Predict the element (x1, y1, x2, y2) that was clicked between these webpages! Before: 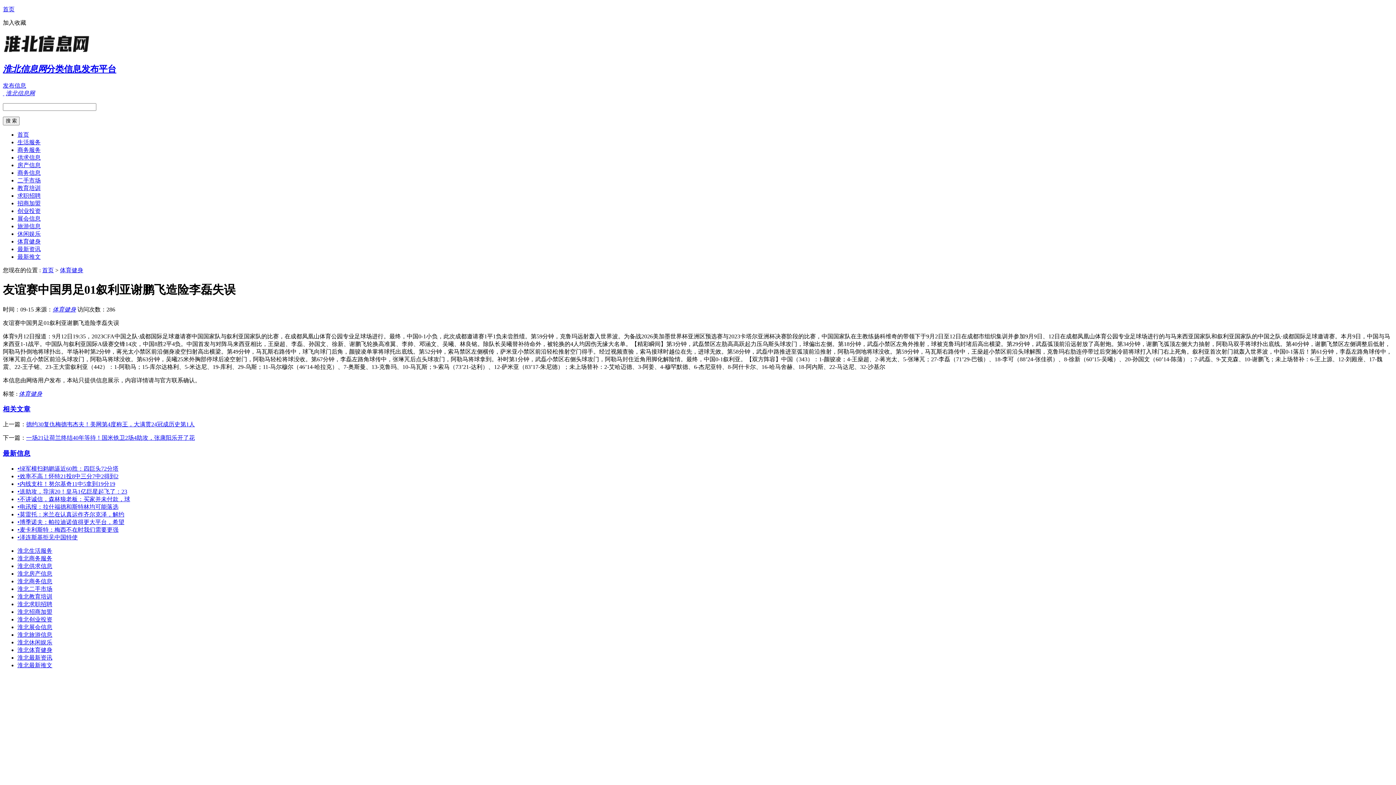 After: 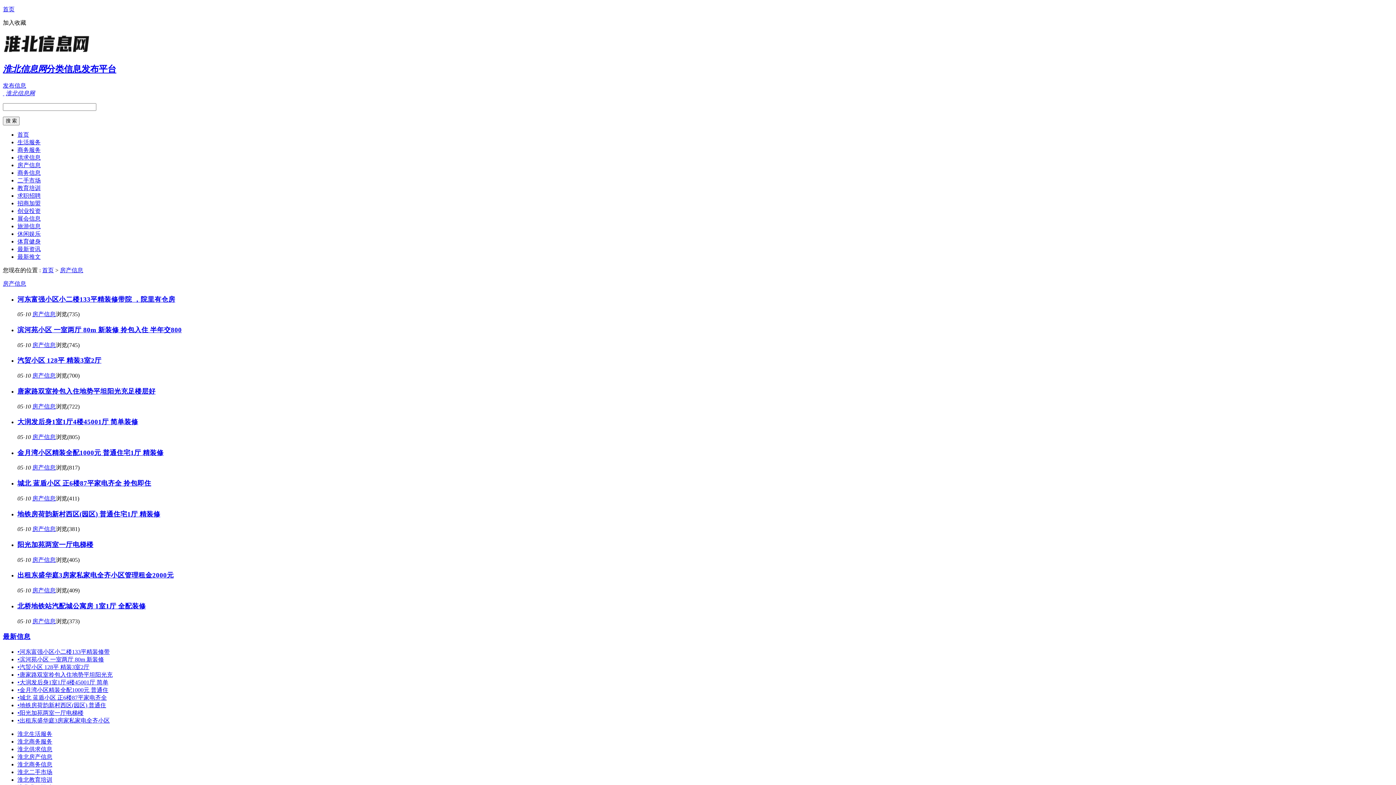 Action: bbox: (17, 570, 52, 576) label: 淮北房产信息